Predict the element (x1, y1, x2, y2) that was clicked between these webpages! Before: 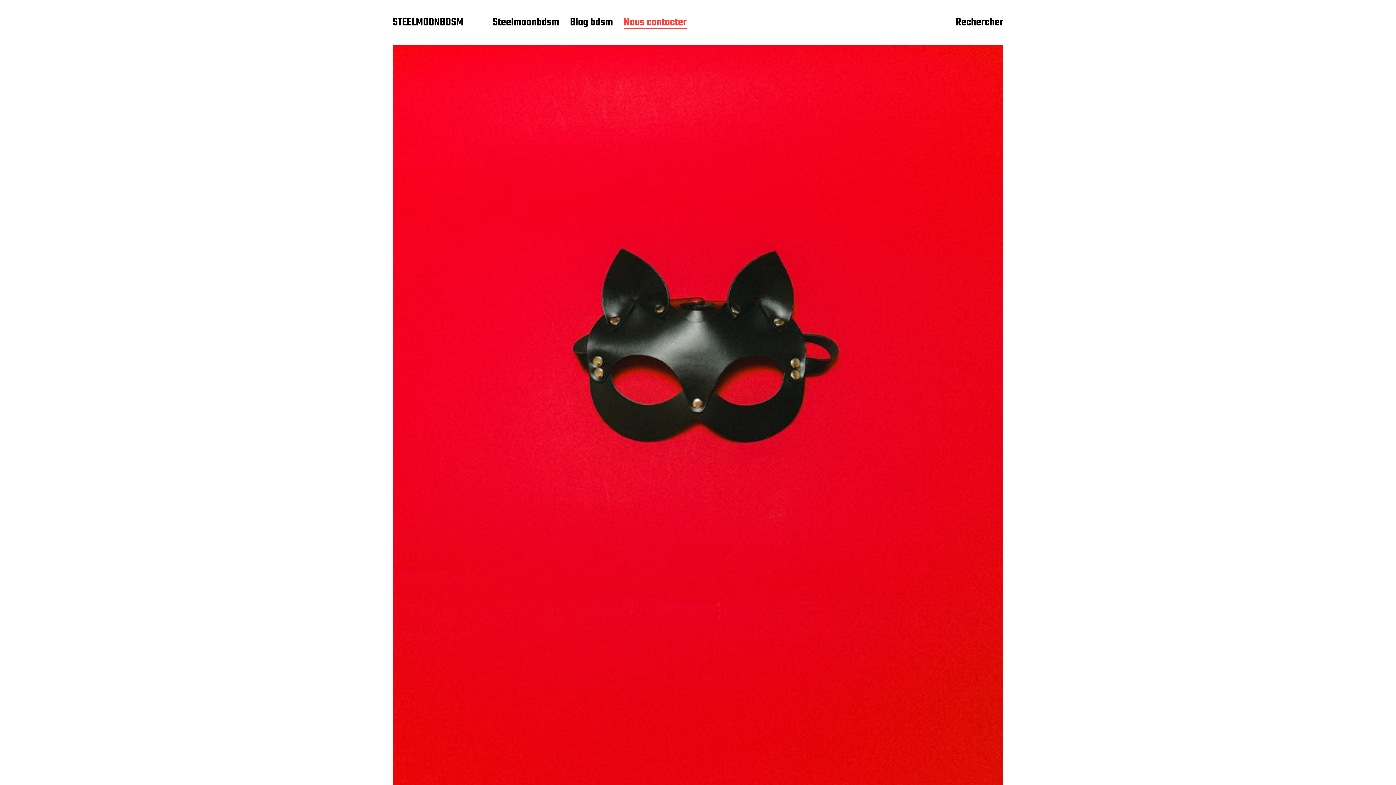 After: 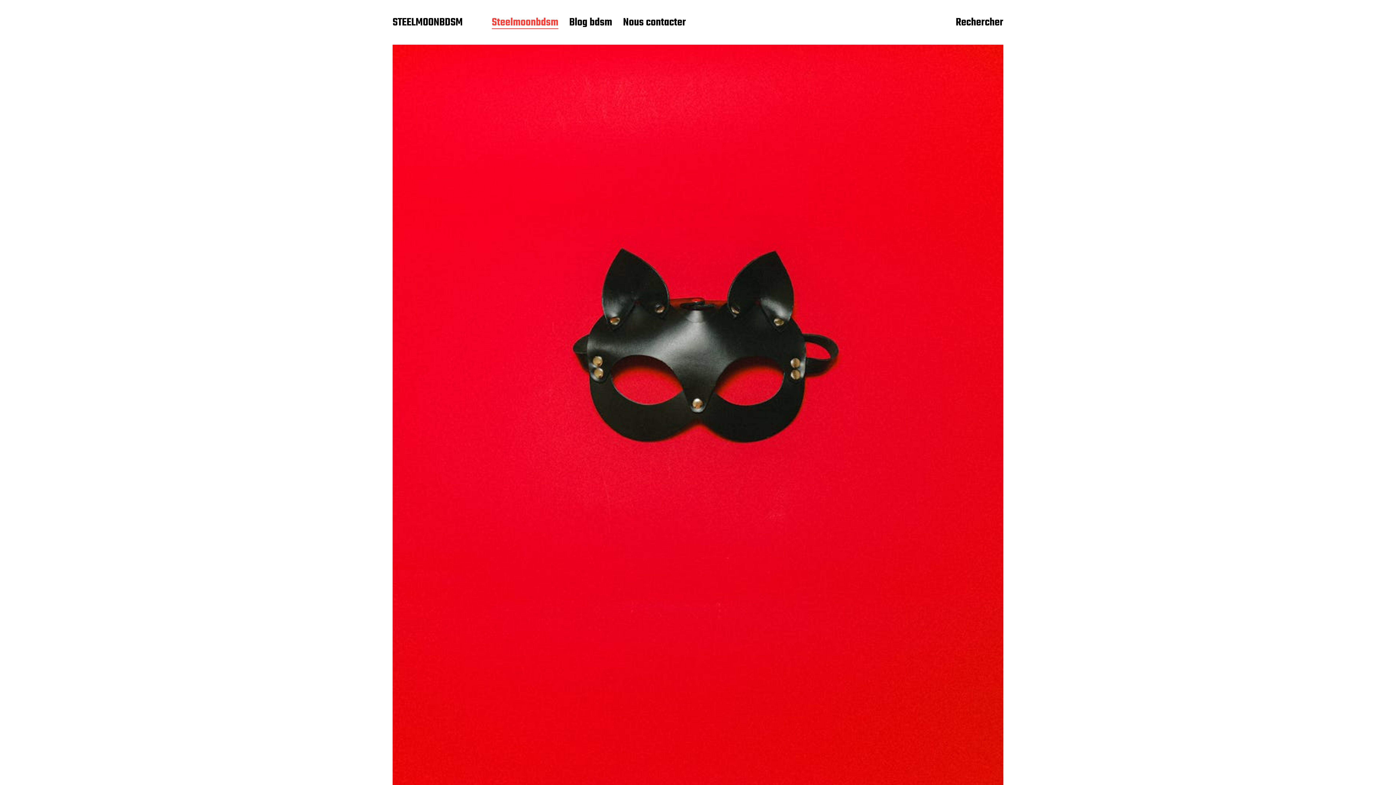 Action: label: STEELMOONBDSM bbox: (392, 16, 463, 29)